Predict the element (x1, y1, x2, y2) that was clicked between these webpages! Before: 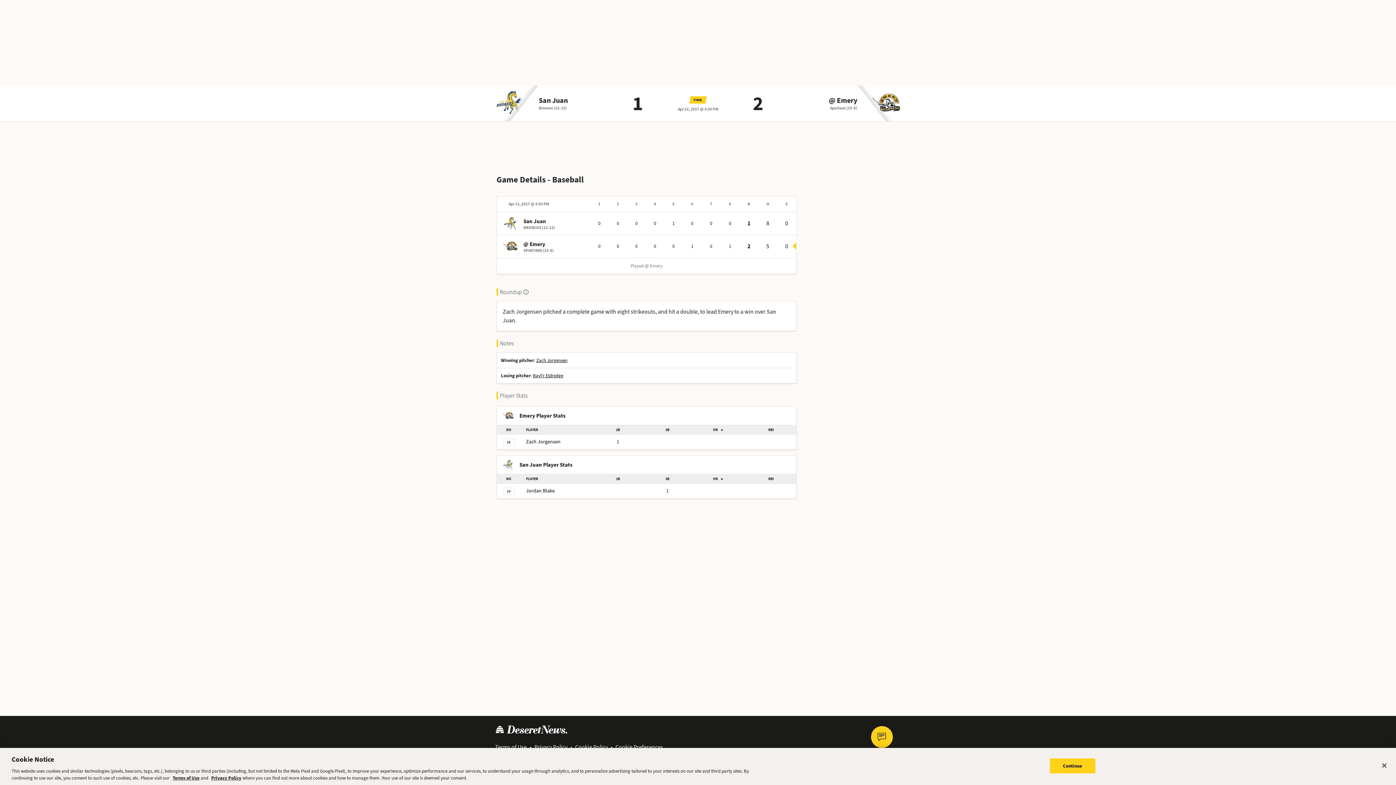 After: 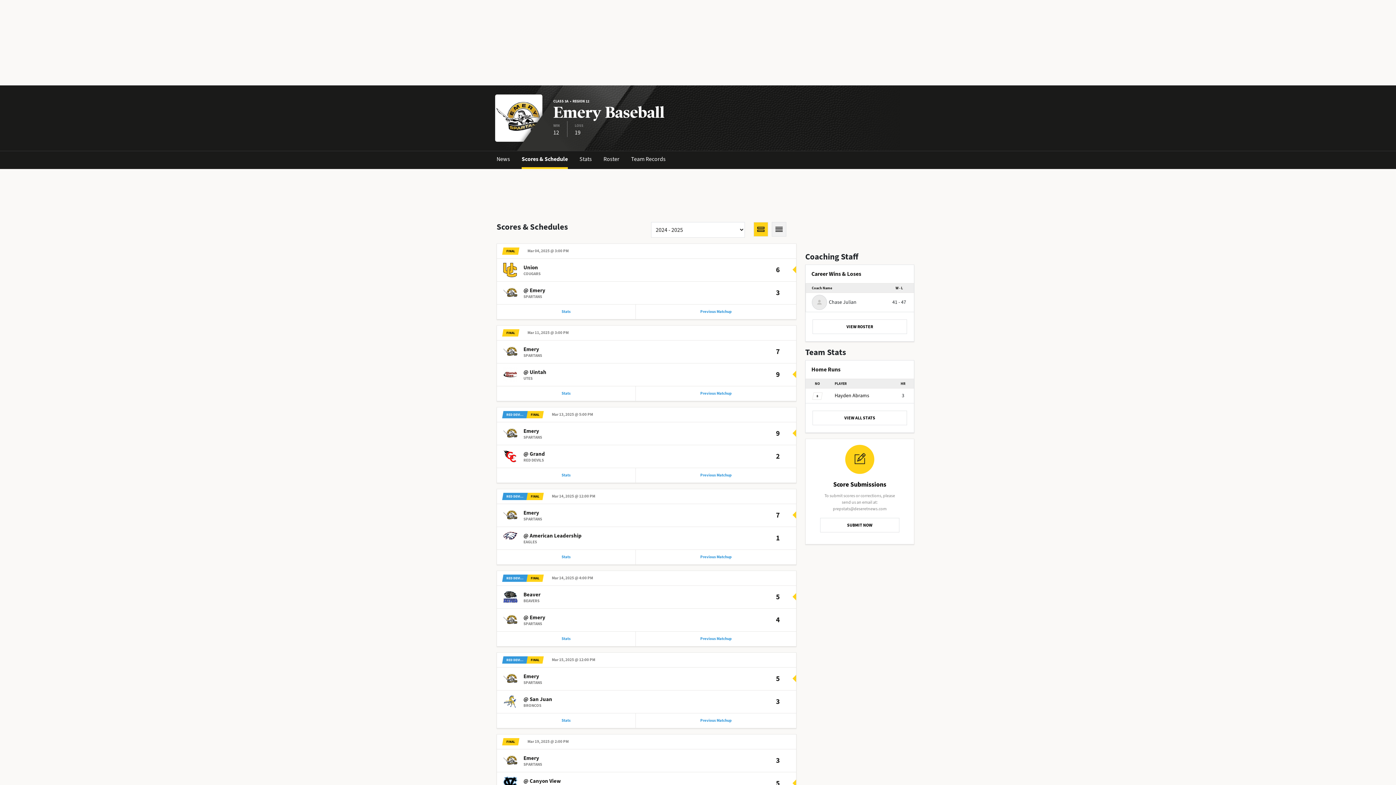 Action: bbox: (503, 242, 517, 249)